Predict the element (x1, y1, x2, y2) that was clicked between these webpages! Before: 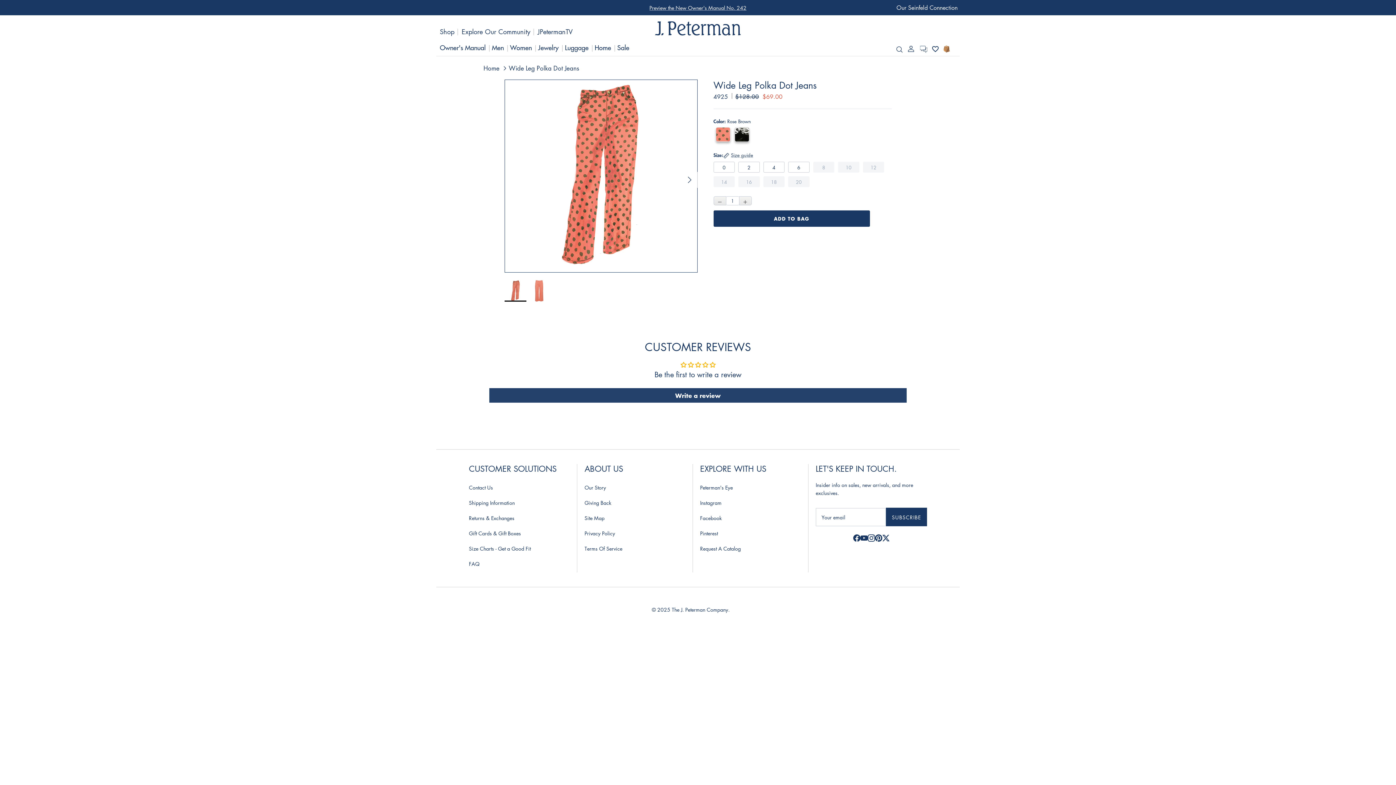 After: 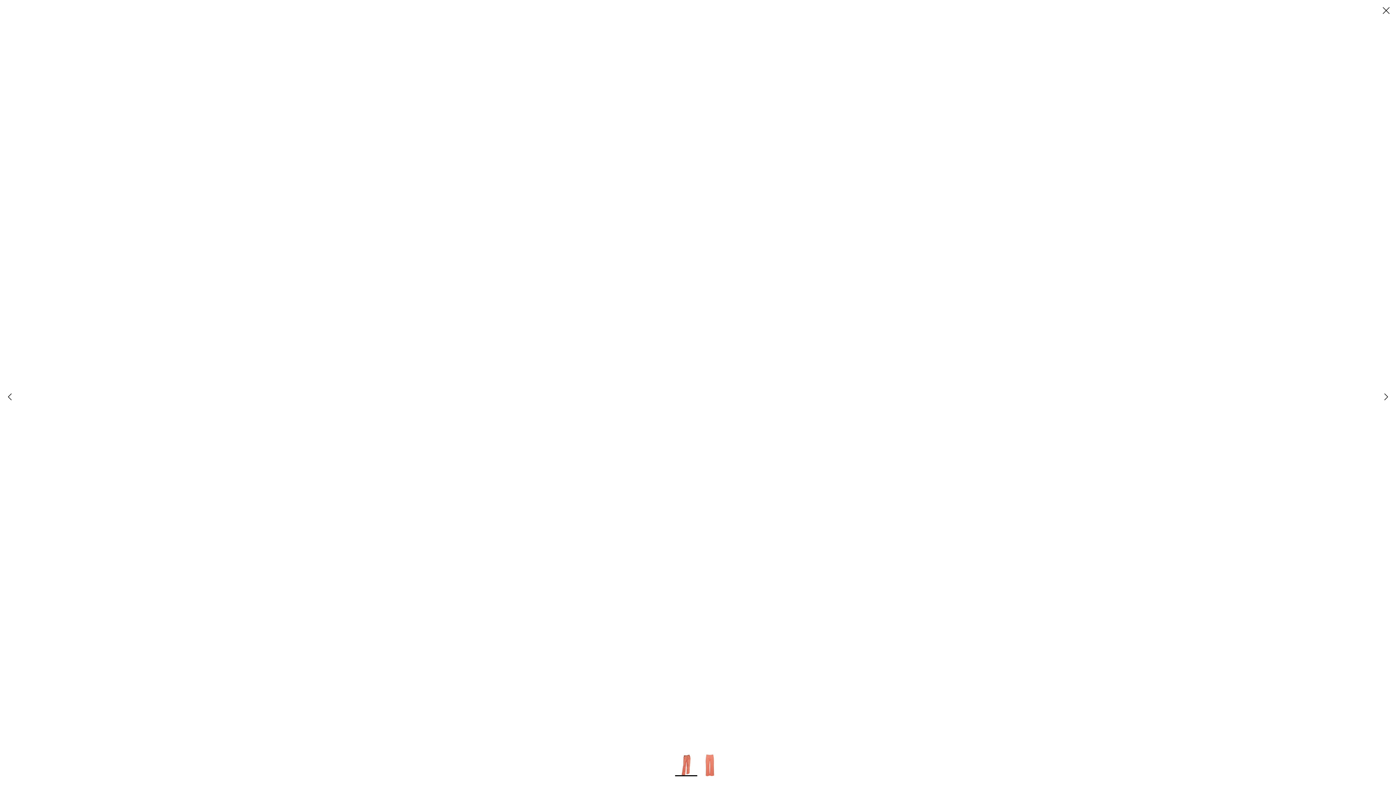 Action: bbox: (504, 79, 697, 272) label: Load image 3 in gallery view